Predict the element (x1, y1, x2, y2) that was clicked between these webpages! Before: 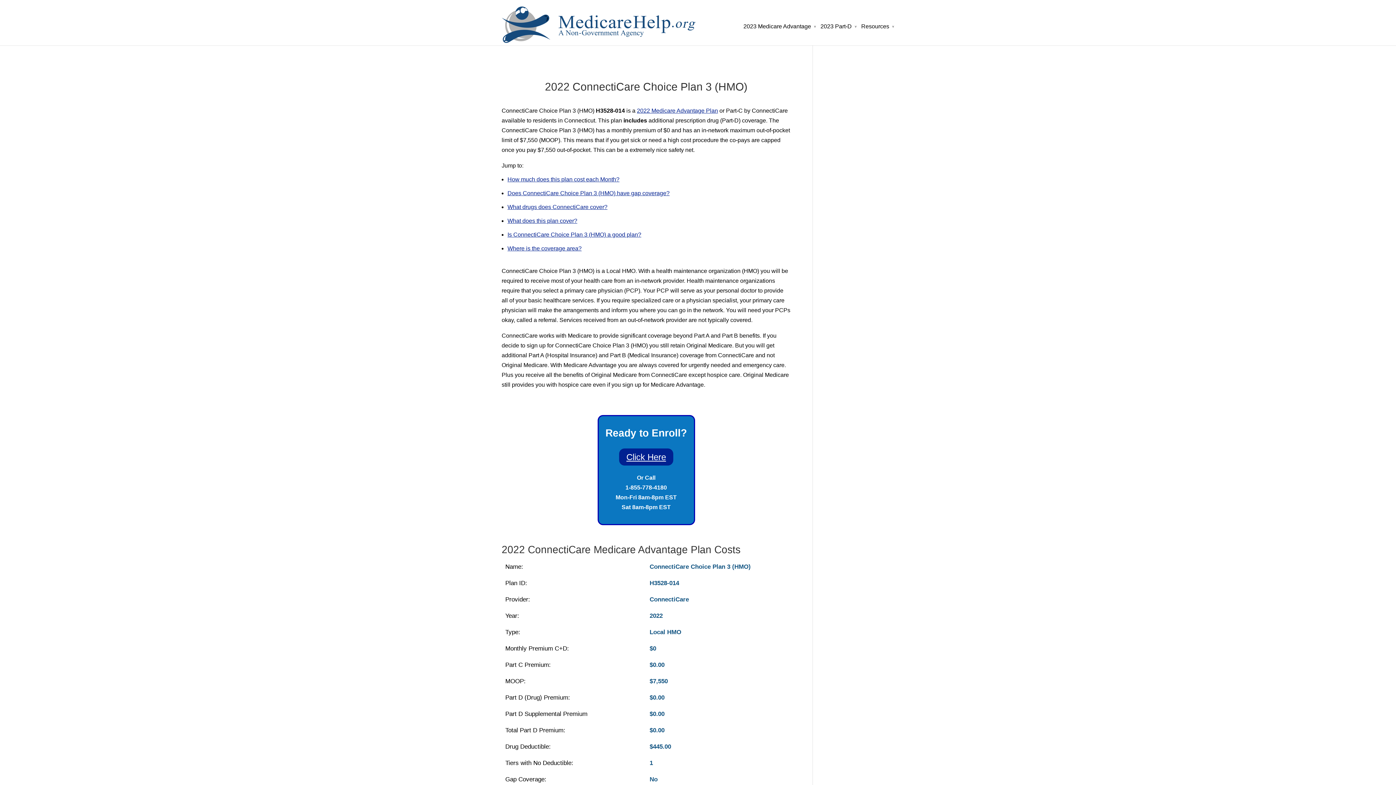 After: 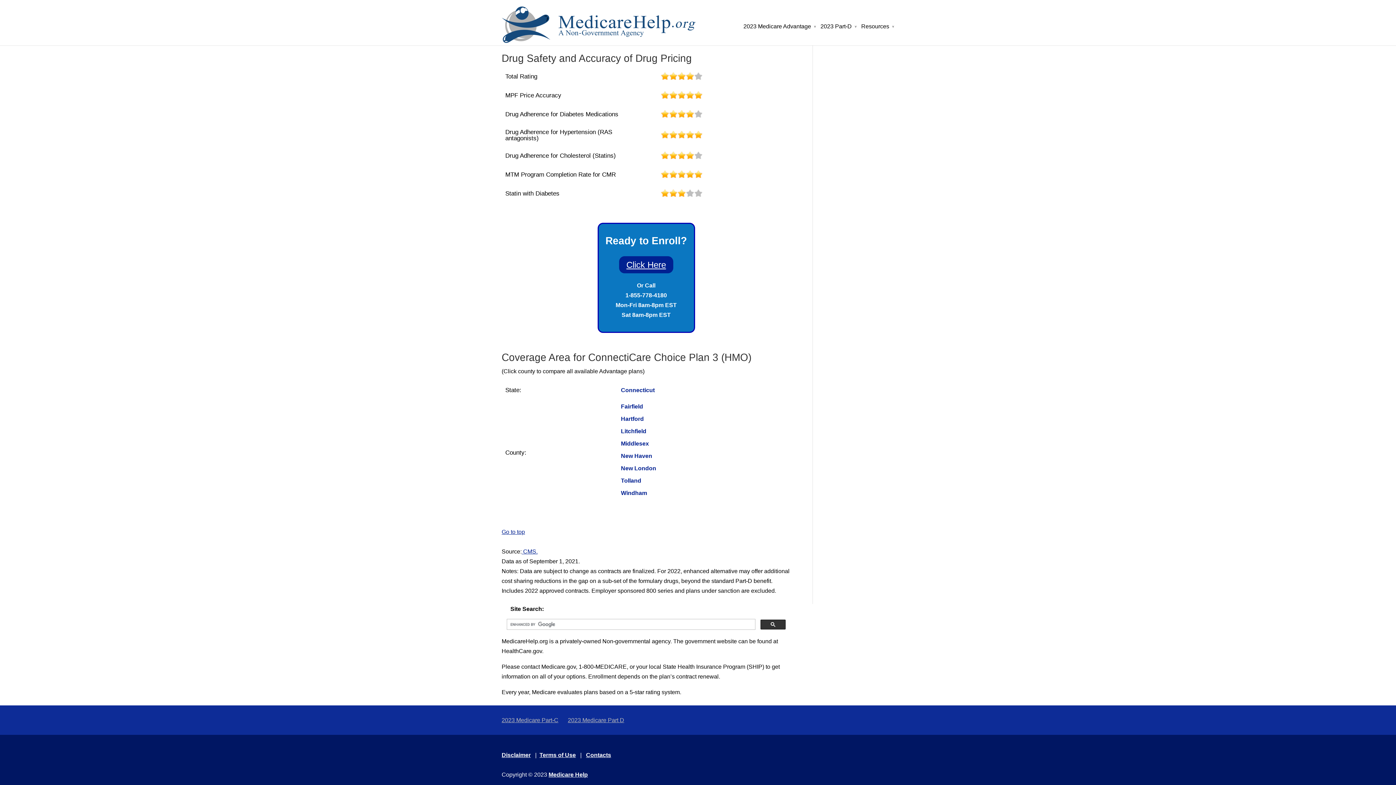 Action: label: Where is the coverage area? bbox: (507, 245, 581, 251)